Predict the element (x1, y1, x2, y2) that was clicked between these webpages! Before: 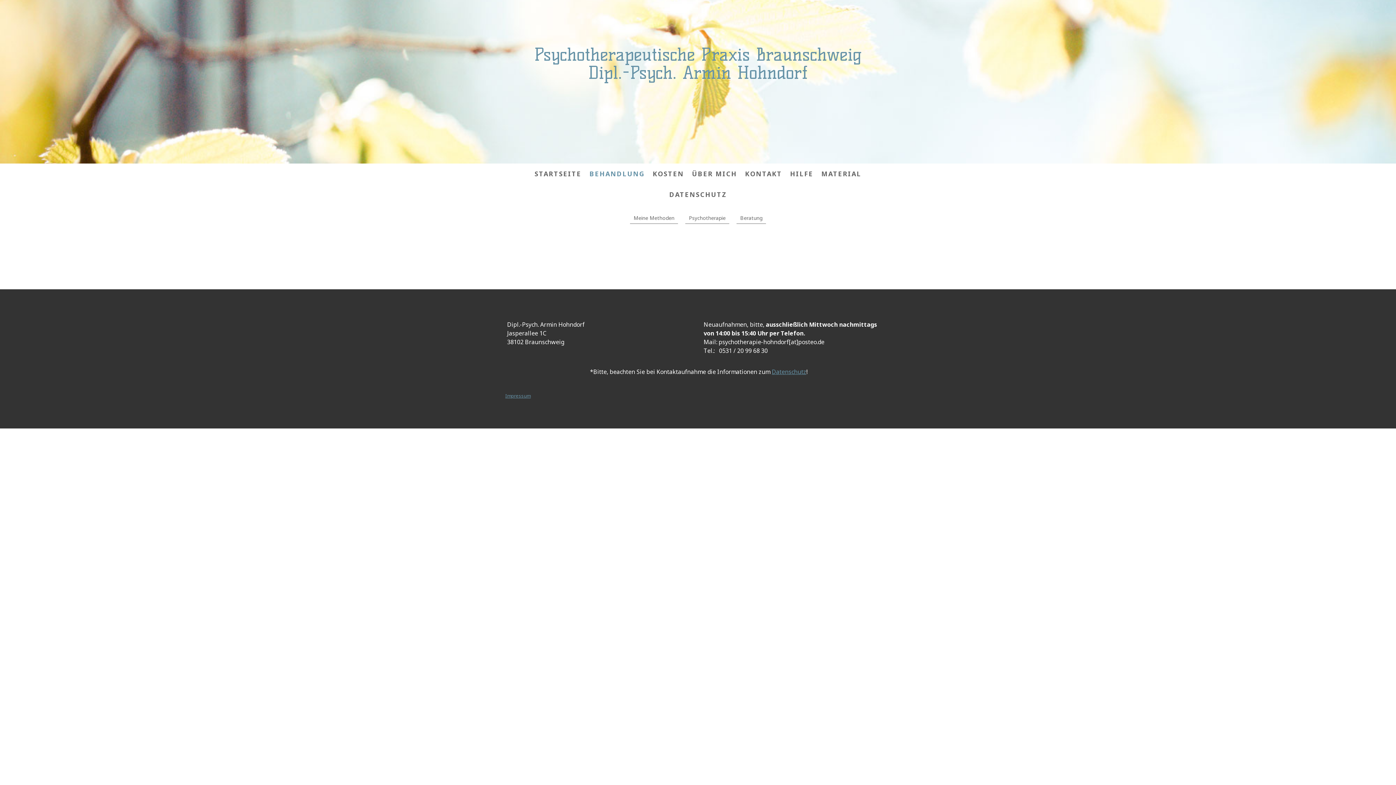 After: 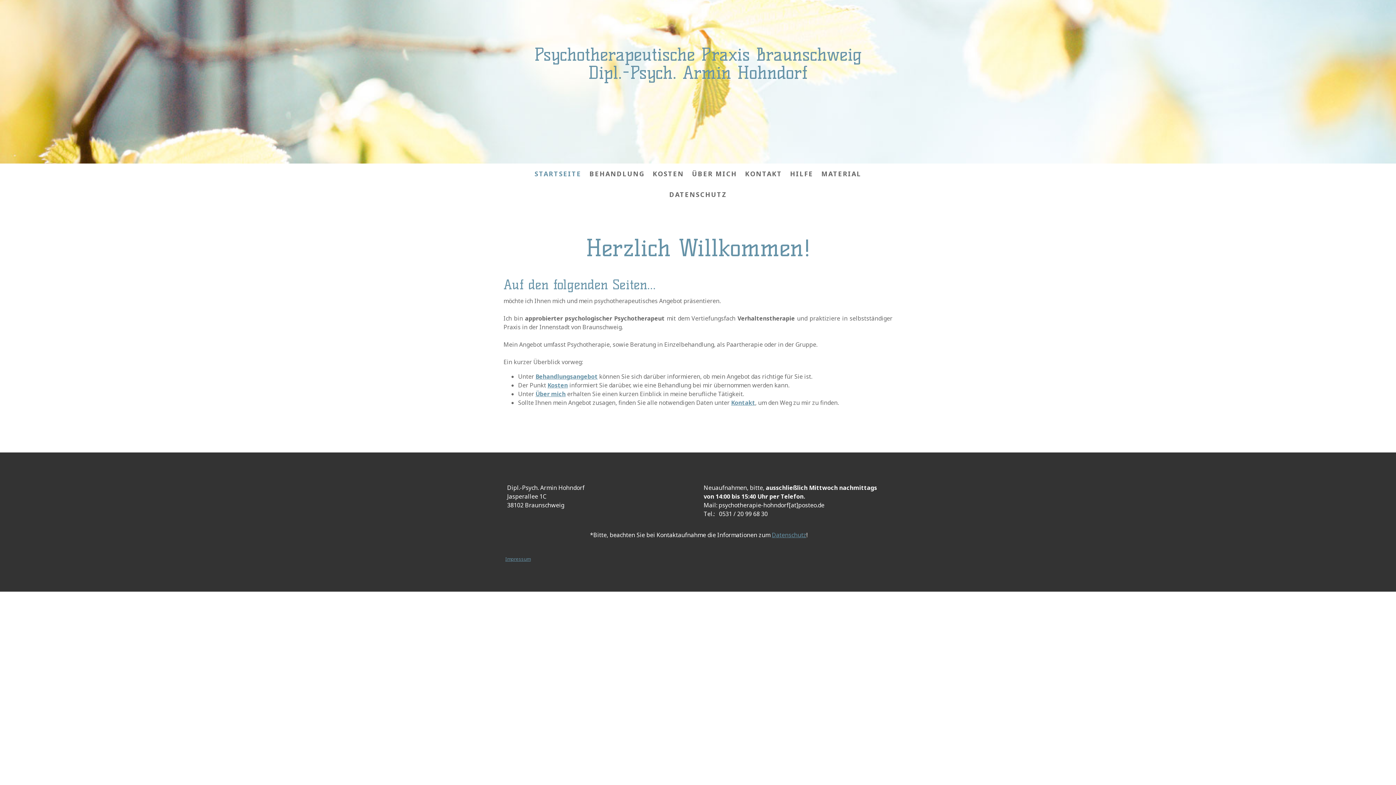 Action: bbox: (530, 165, 585, 182) label: STARTSEITE